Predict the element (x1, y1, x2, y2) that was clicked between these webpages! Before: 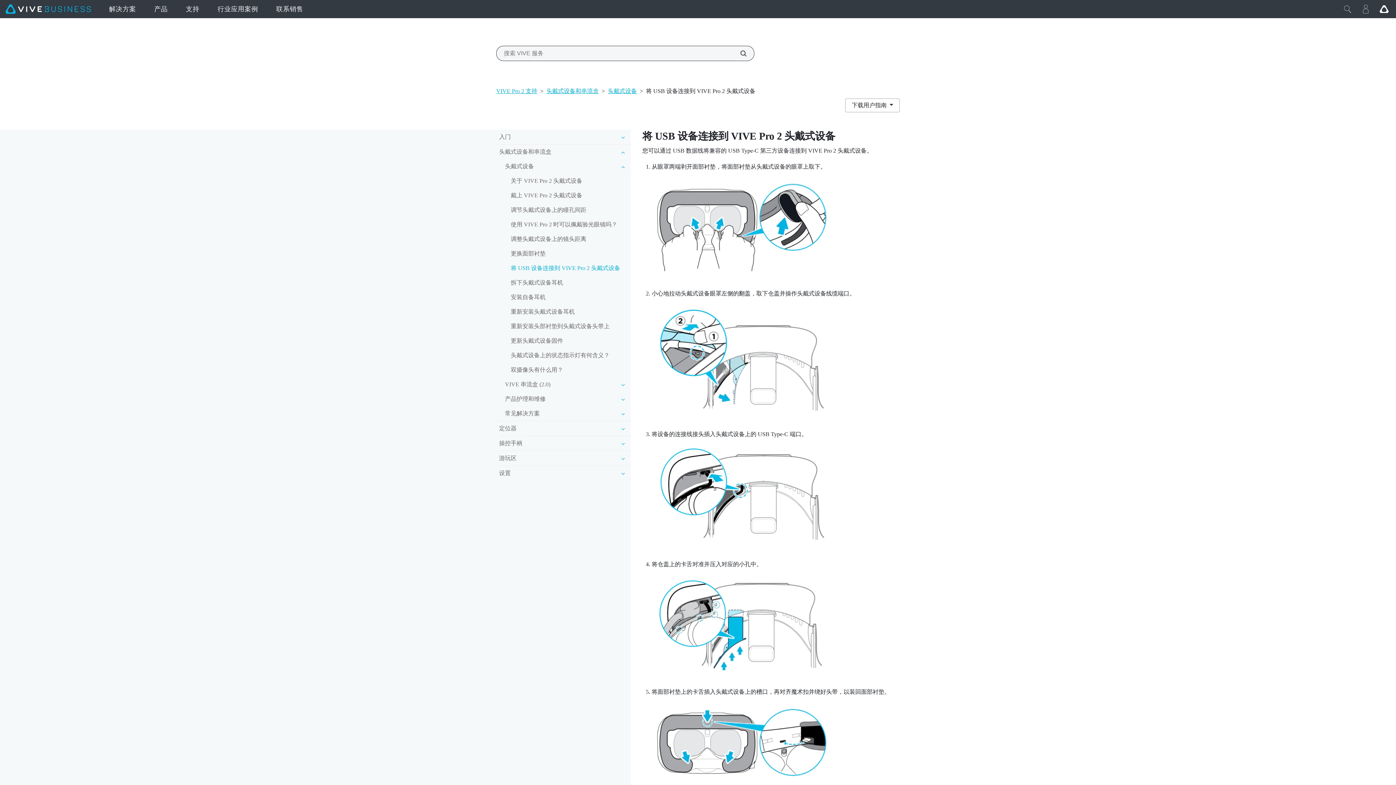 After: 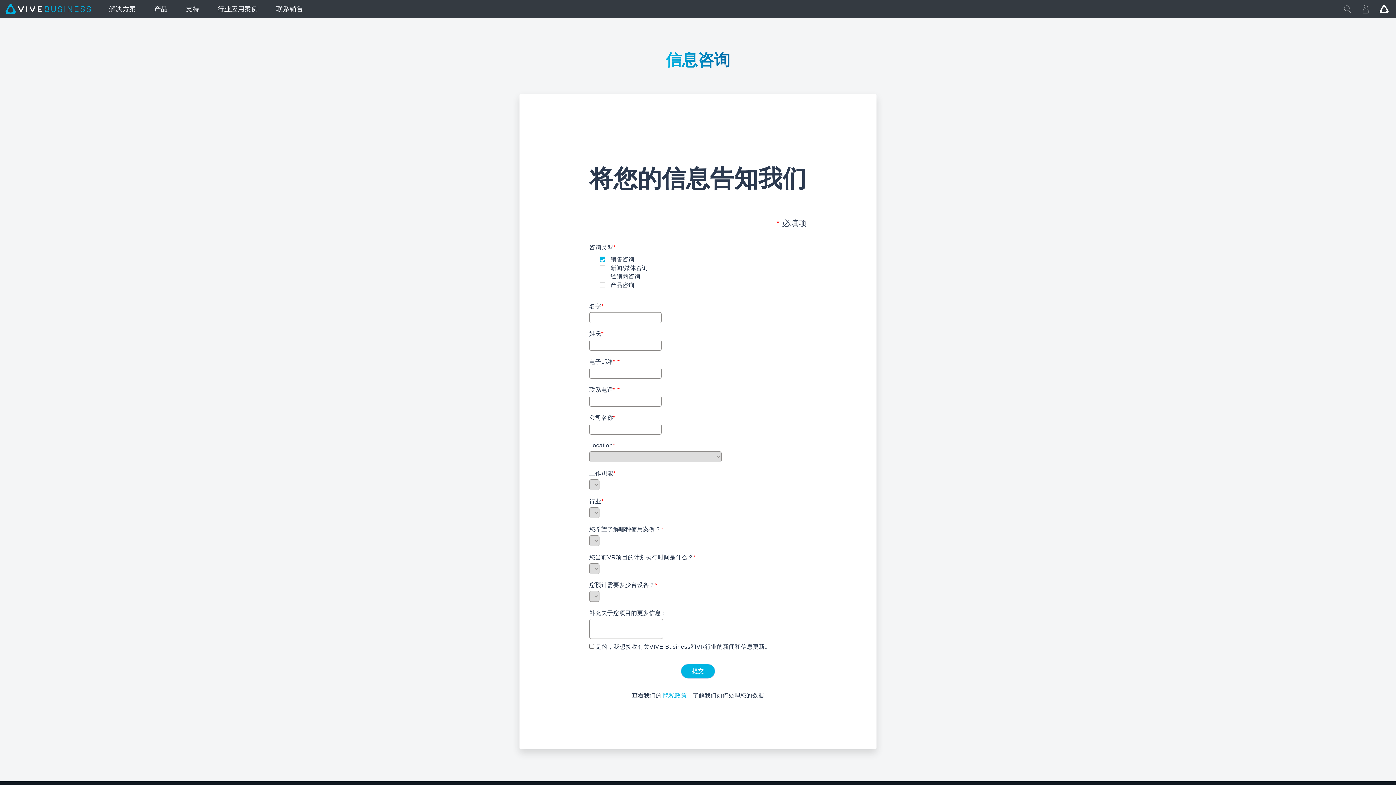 Action: label: 联系销售 bbox: (267, 0, 312, 18)